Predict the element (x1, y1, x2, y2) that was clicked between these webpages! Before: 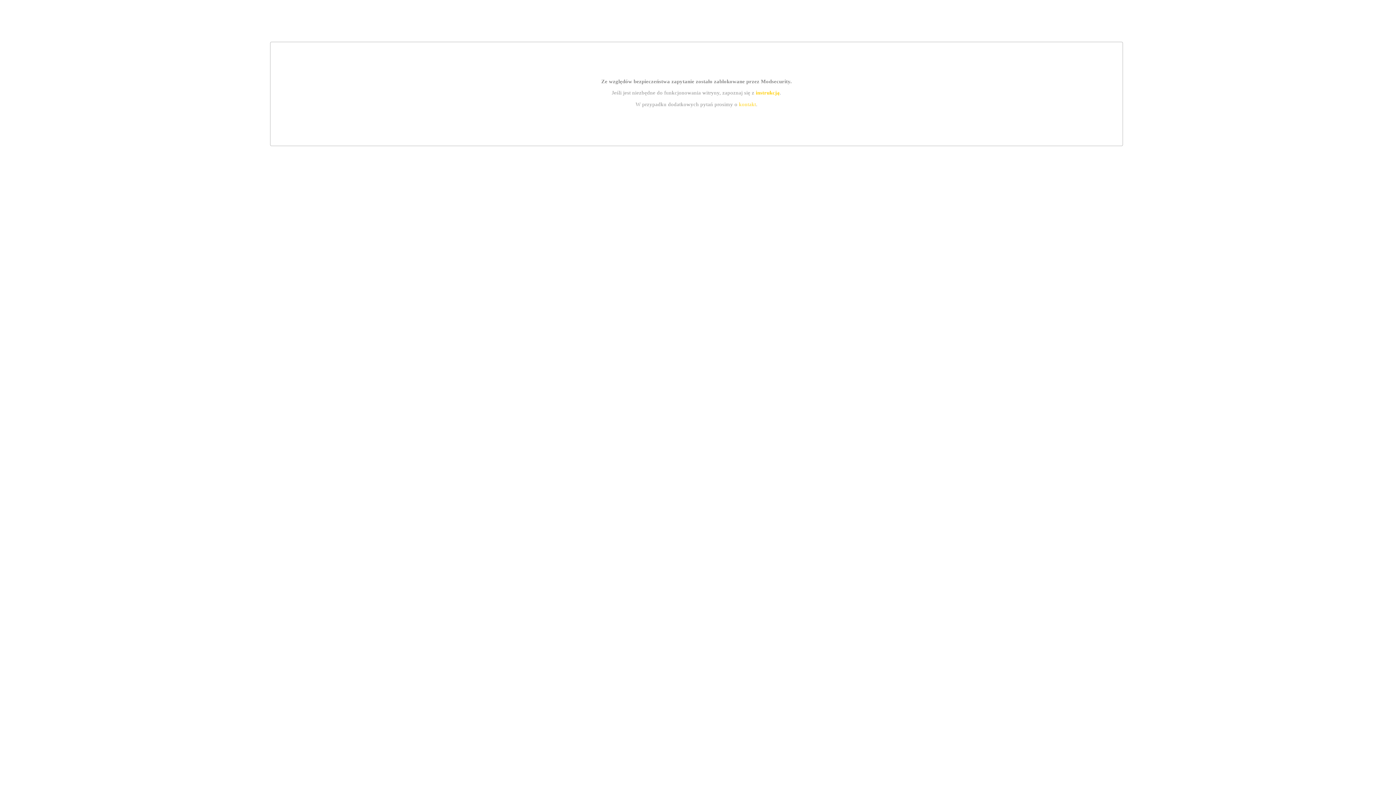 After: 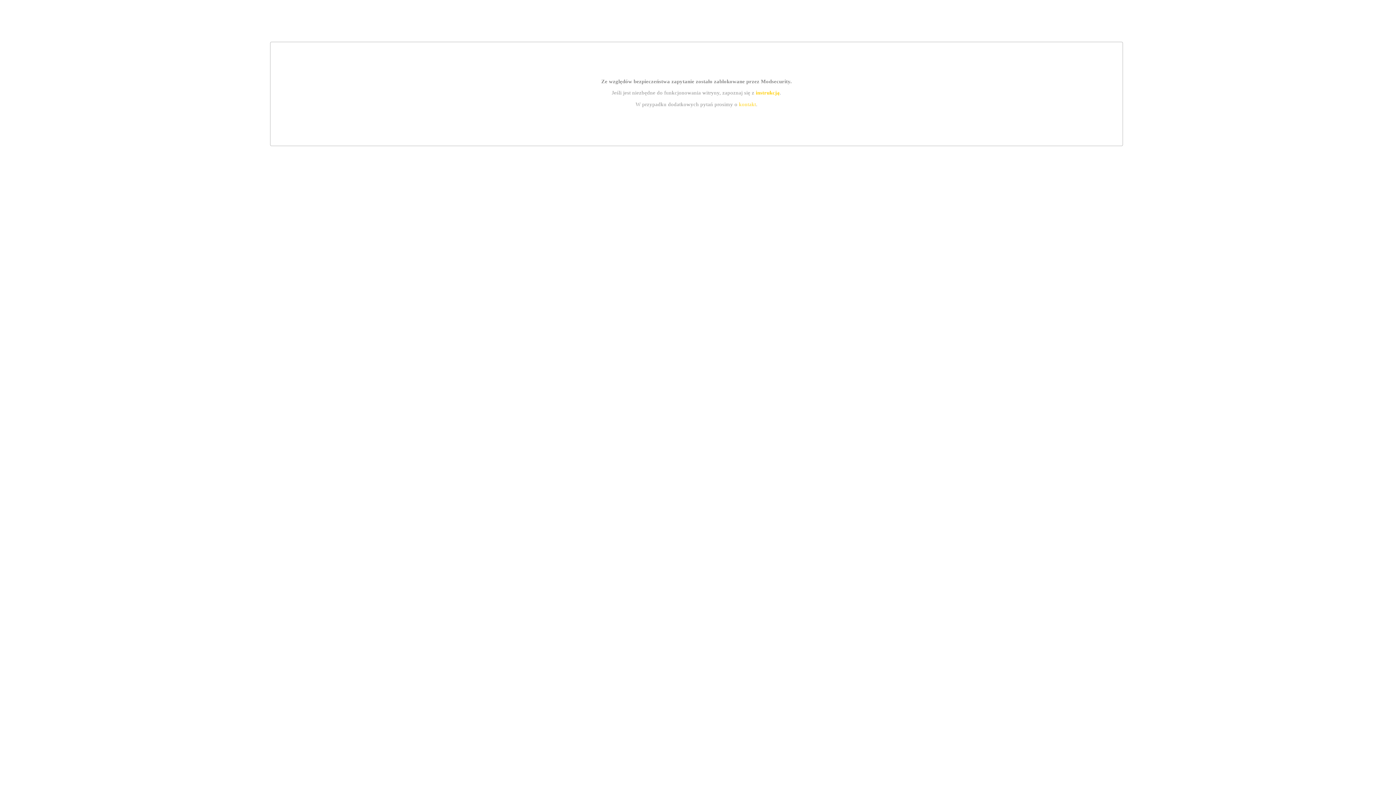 Action: label: instrukcją bbox: (755, 89, 779, 95)